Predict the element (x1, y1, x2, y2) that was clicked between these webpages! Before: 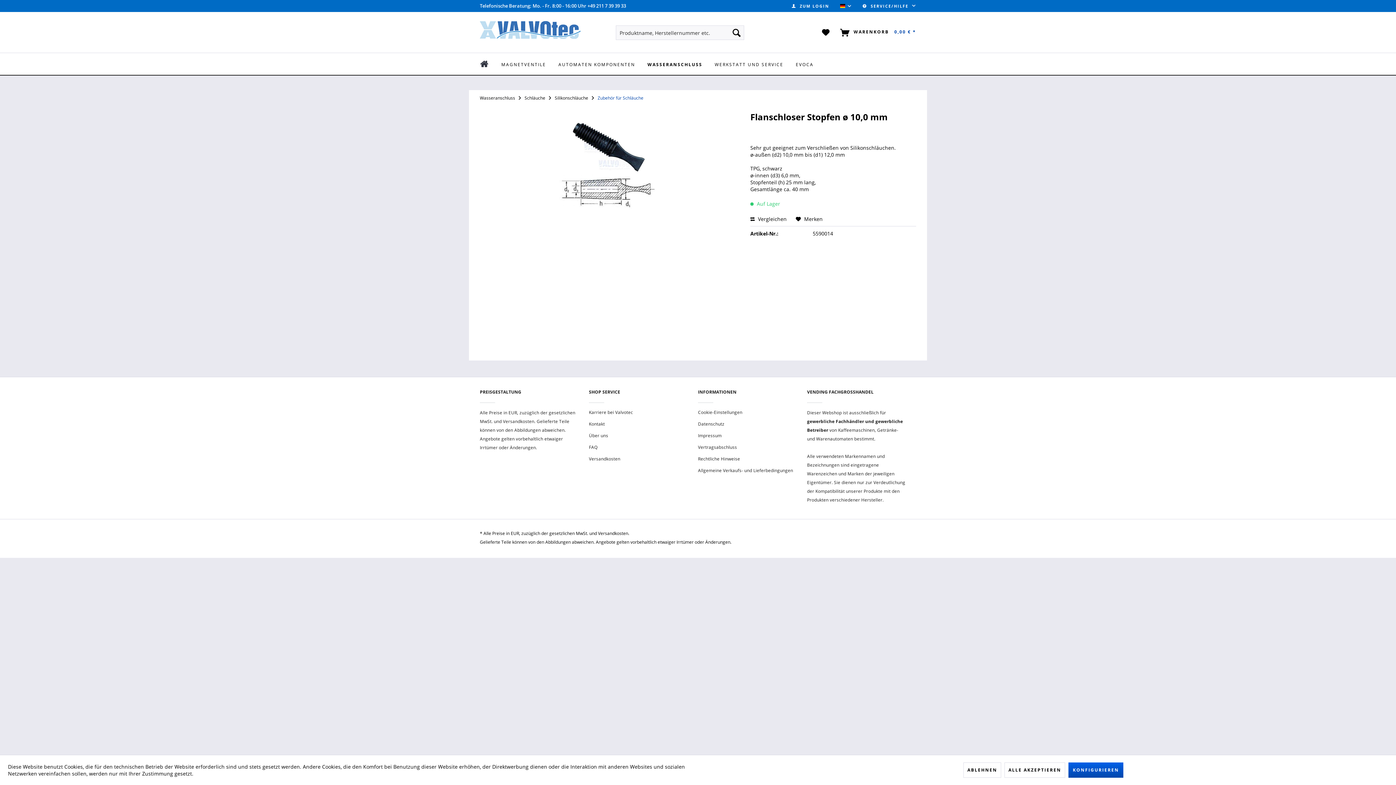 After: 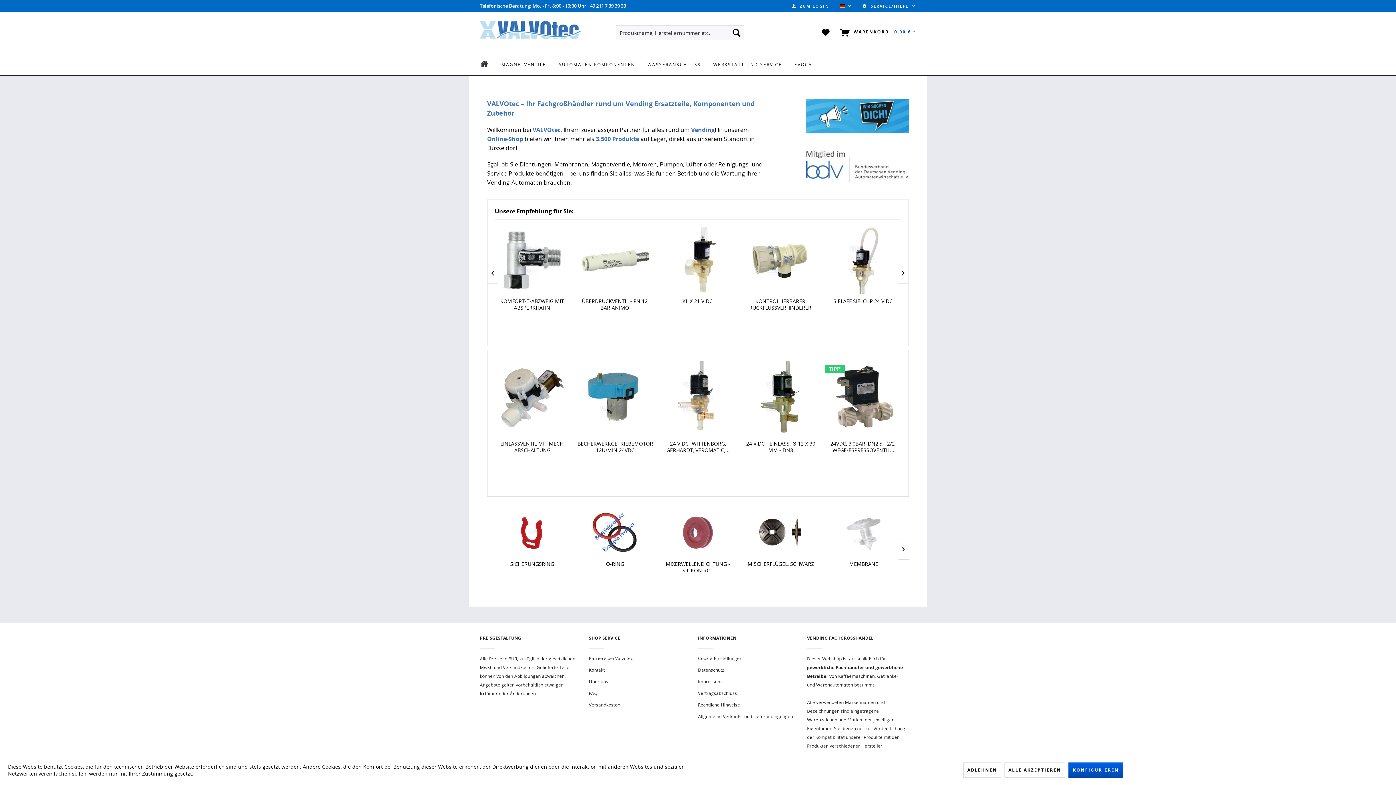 Action: bbox: (480, 53, 499, 74)